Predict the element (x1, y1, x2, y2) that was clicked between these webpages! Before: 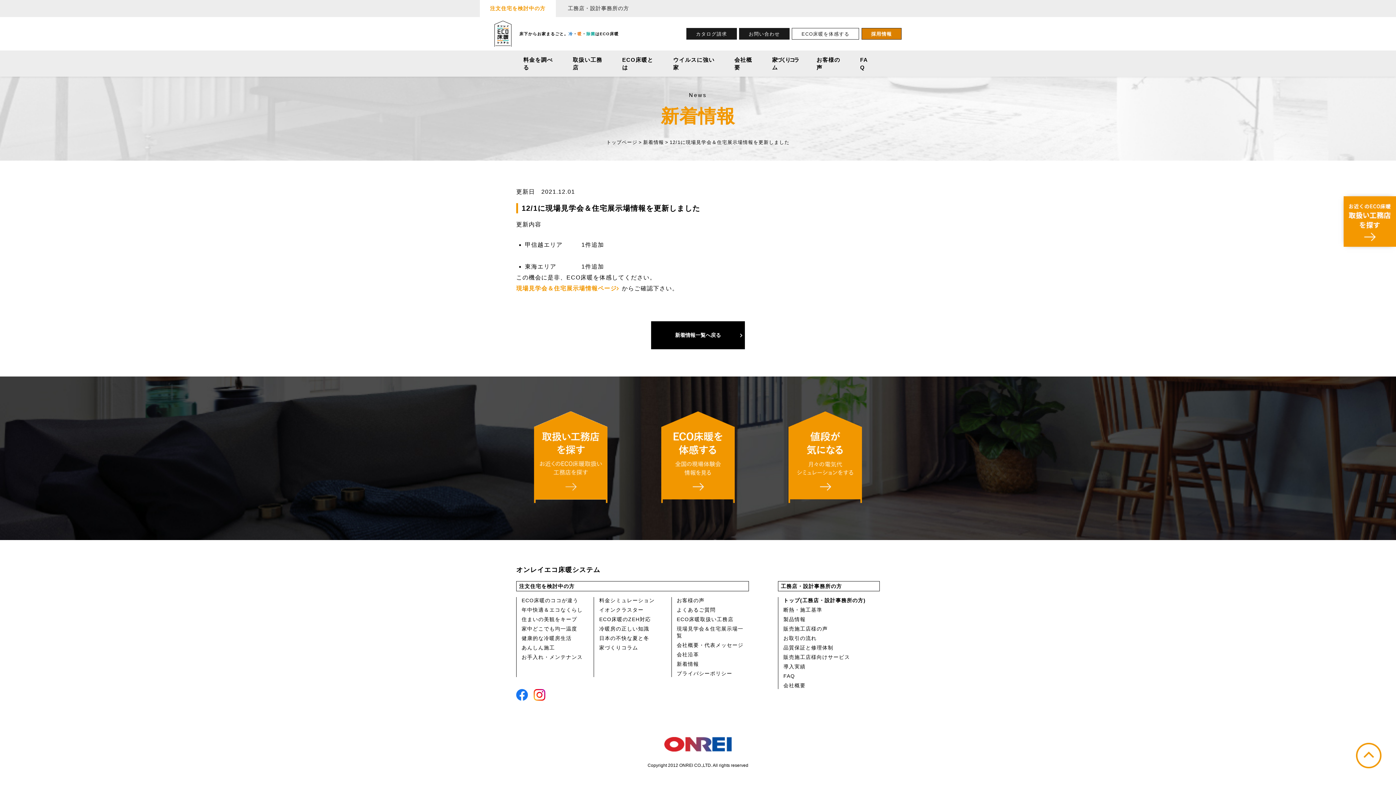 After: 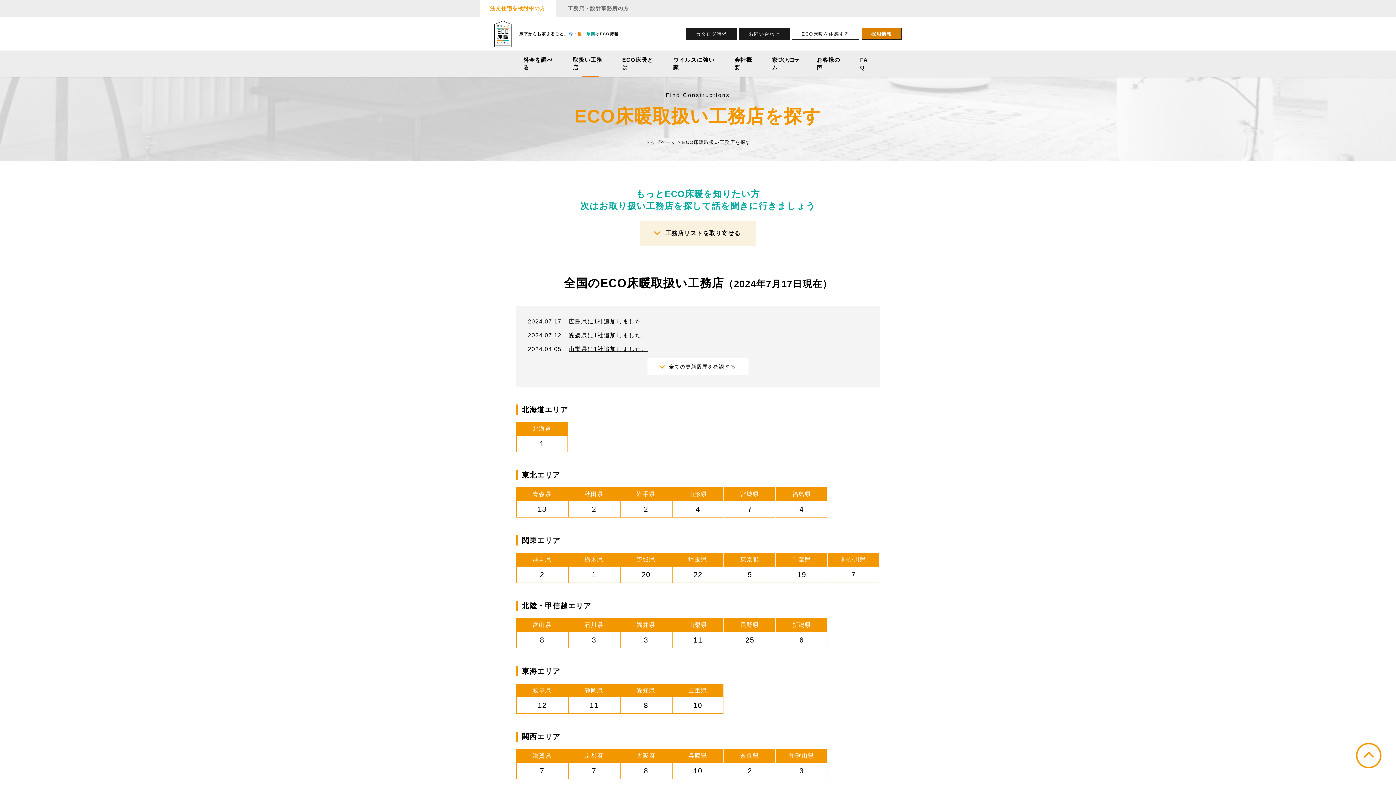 Action: bbox: (1344, 196, 1396, 248)